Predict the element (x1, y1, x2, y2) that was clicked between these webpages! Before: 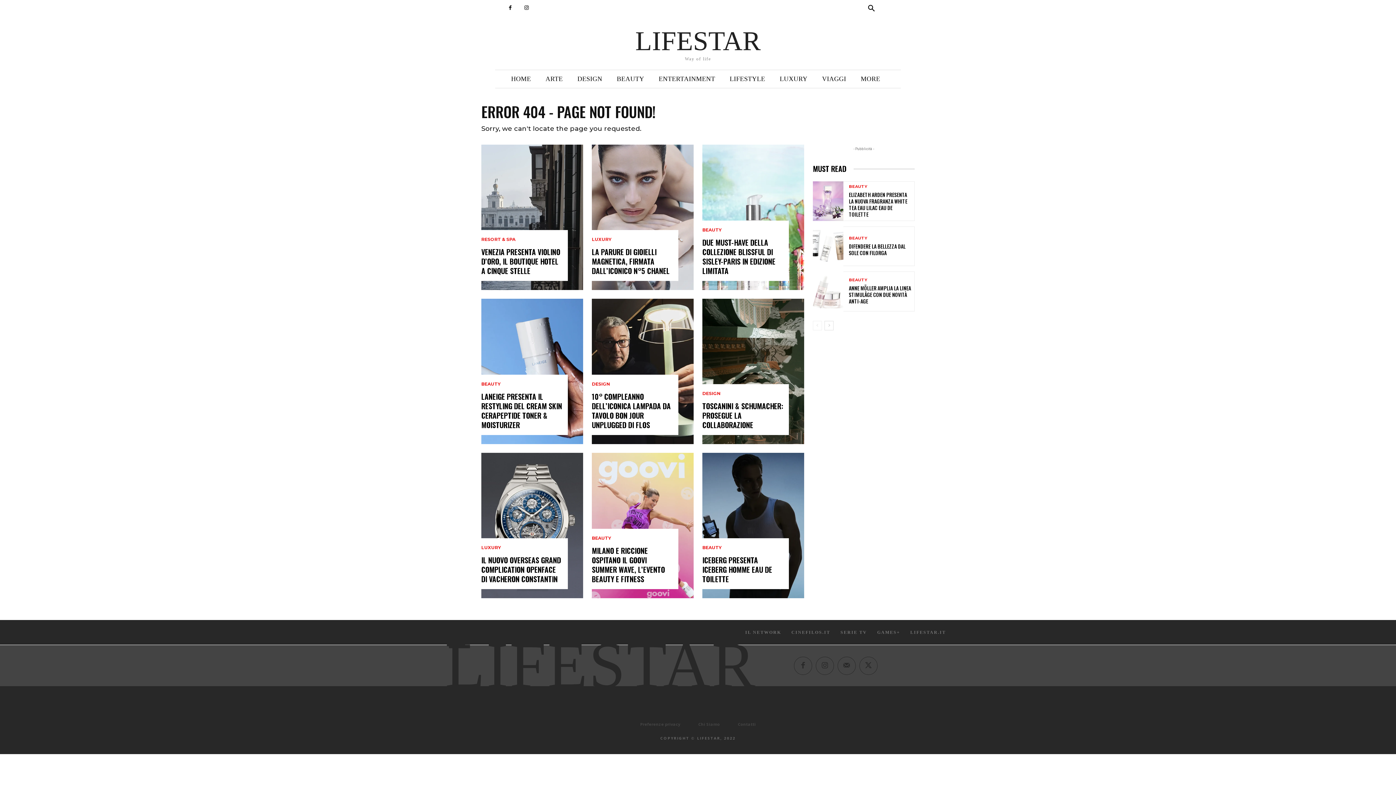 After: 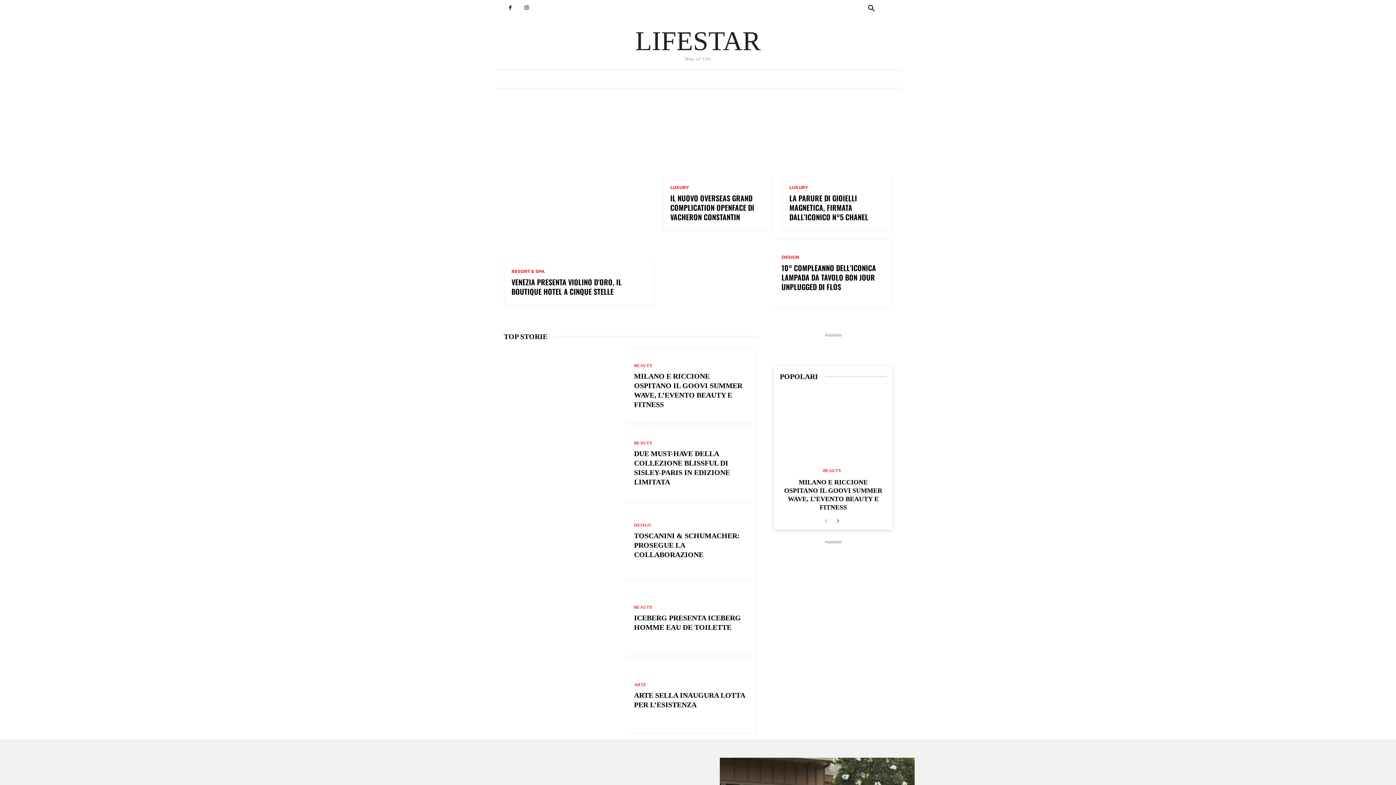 Action: label: HOME bbox: (504, 70, 538, 88)